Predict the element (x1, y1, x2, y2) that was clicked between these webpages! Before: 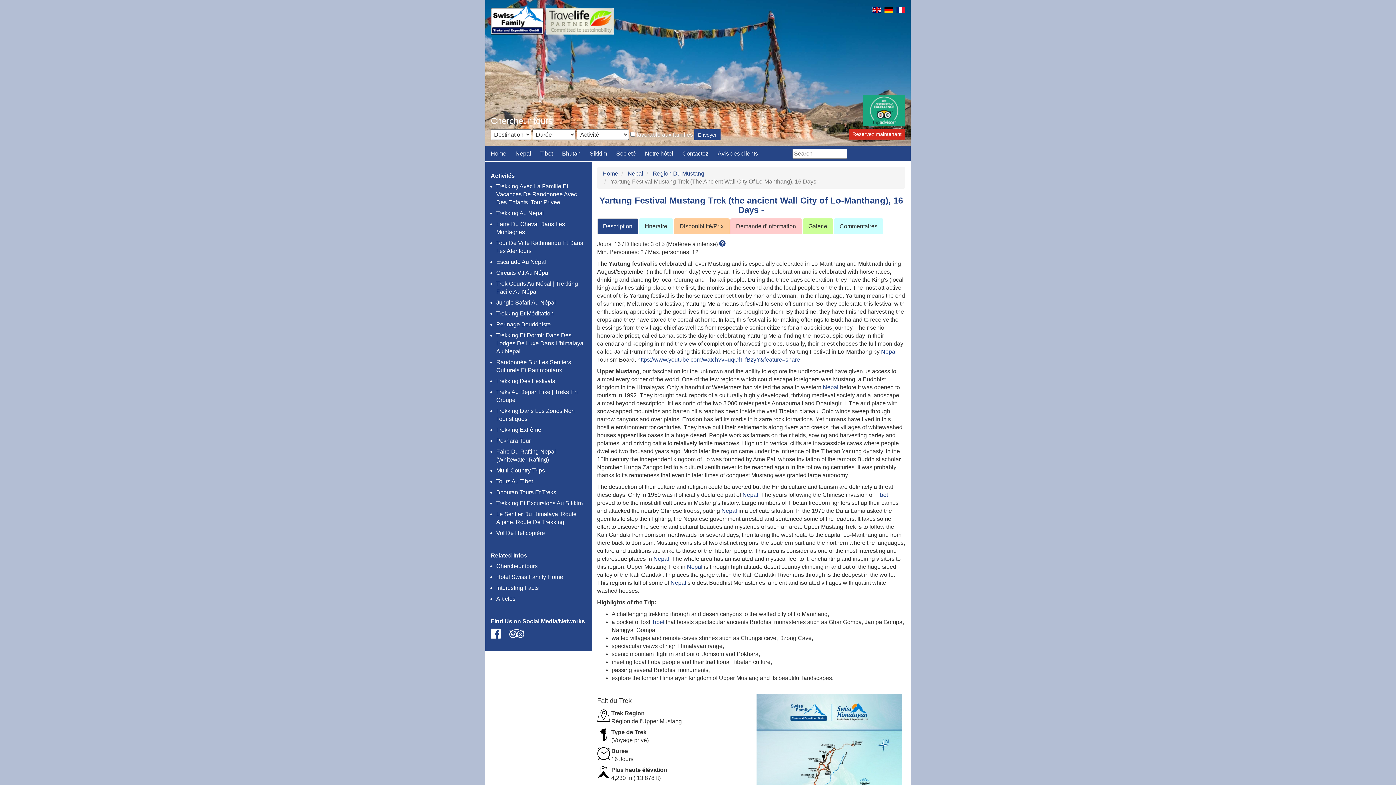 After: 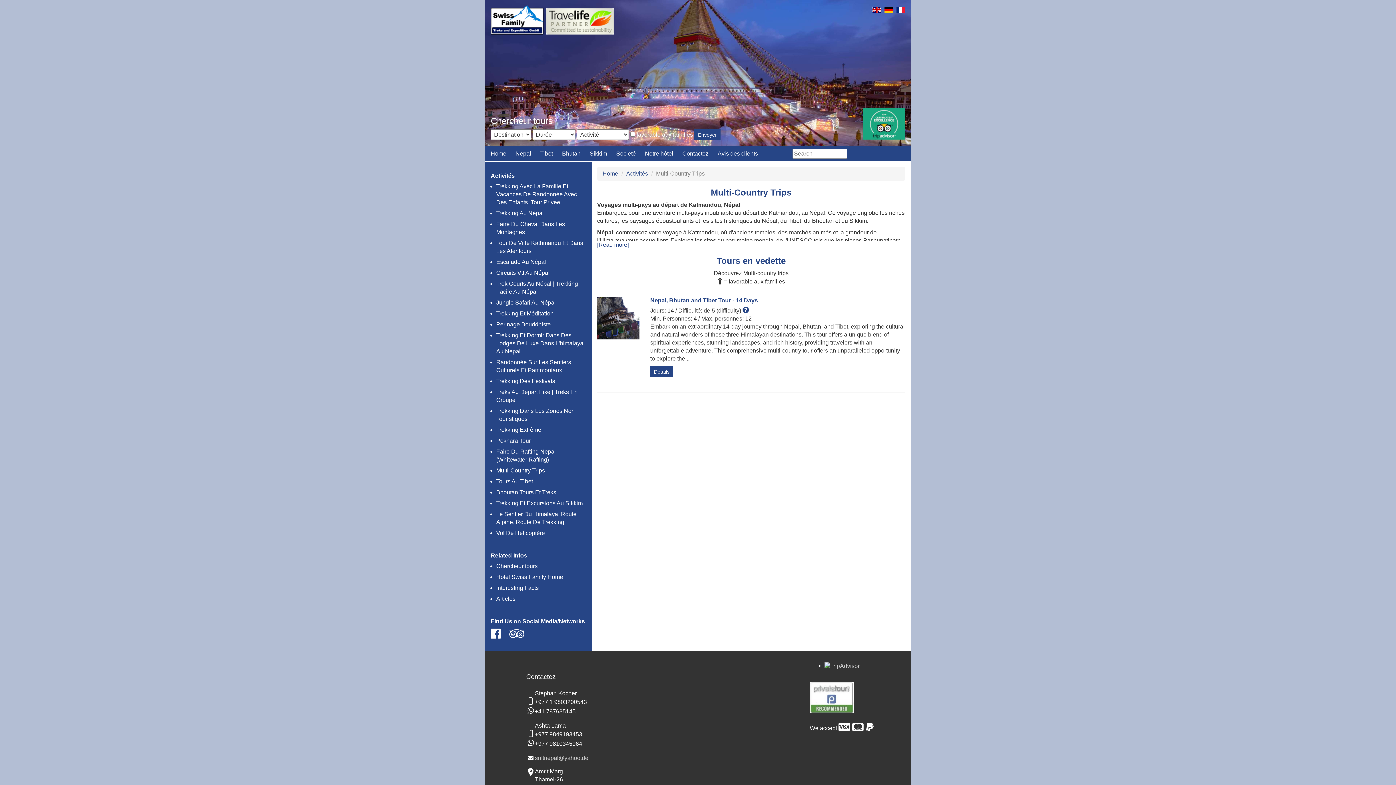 Action: label: Multi-Country Trips bbox: (496, 467, 545, 473)